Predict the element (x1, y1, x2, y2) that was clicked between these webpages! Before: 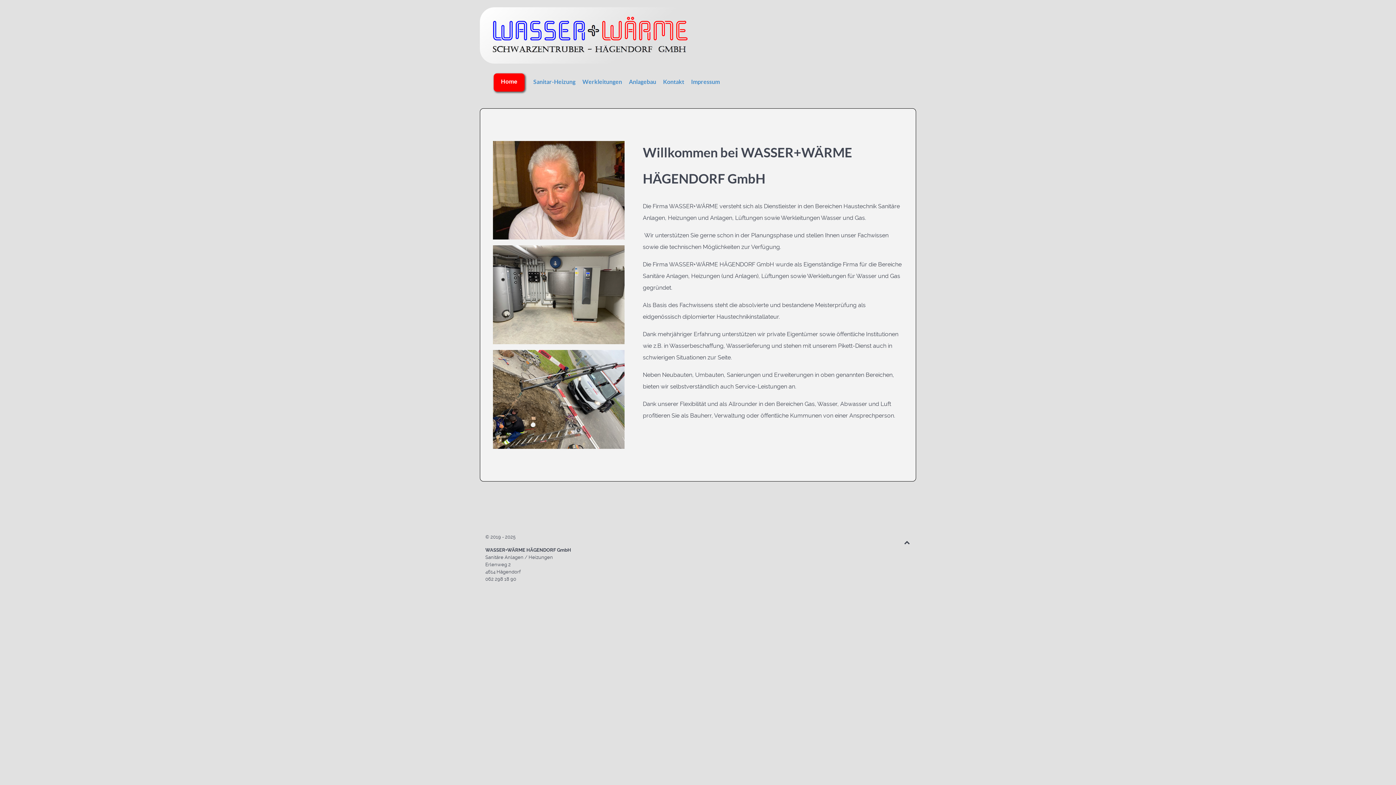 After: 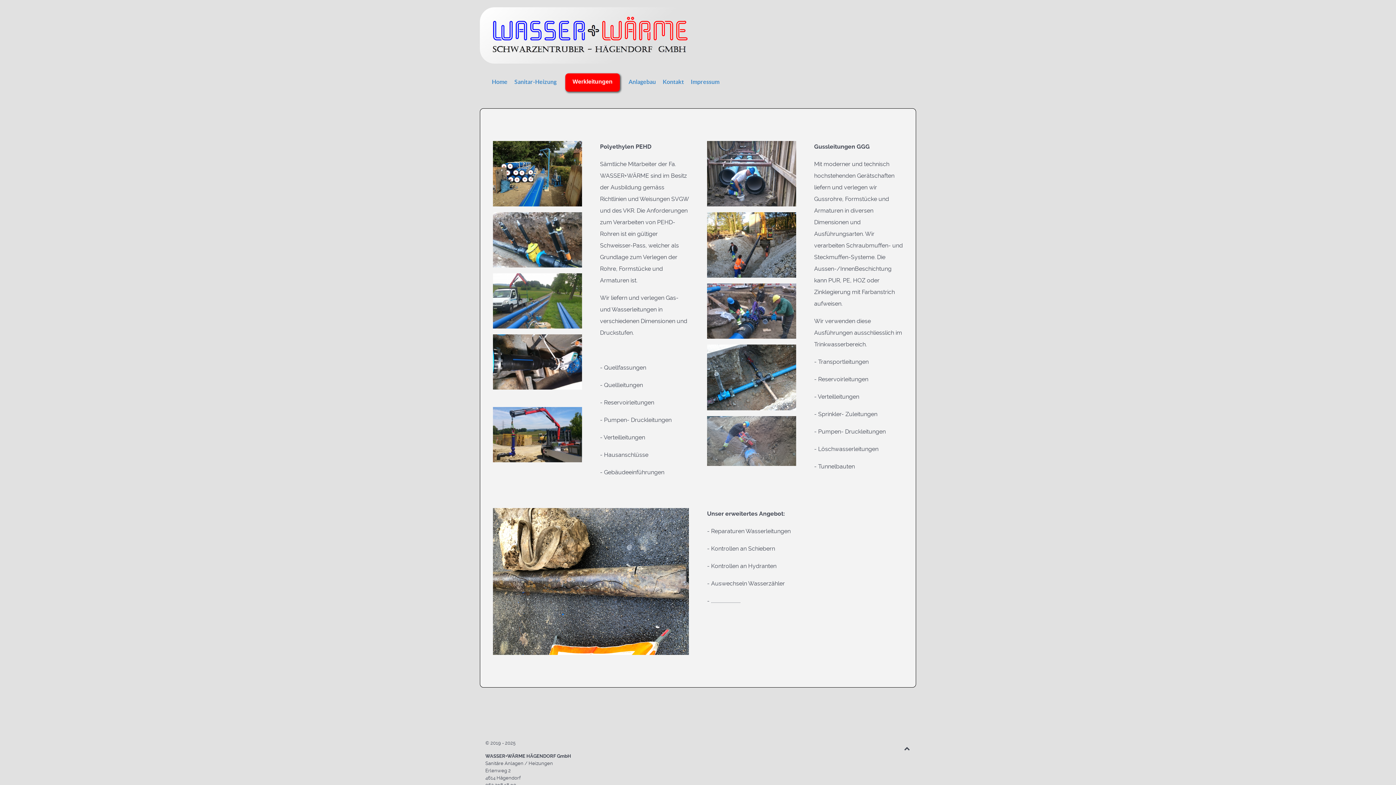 Action: bbox: (582, 77, 622, 87) label: Werkleitungen